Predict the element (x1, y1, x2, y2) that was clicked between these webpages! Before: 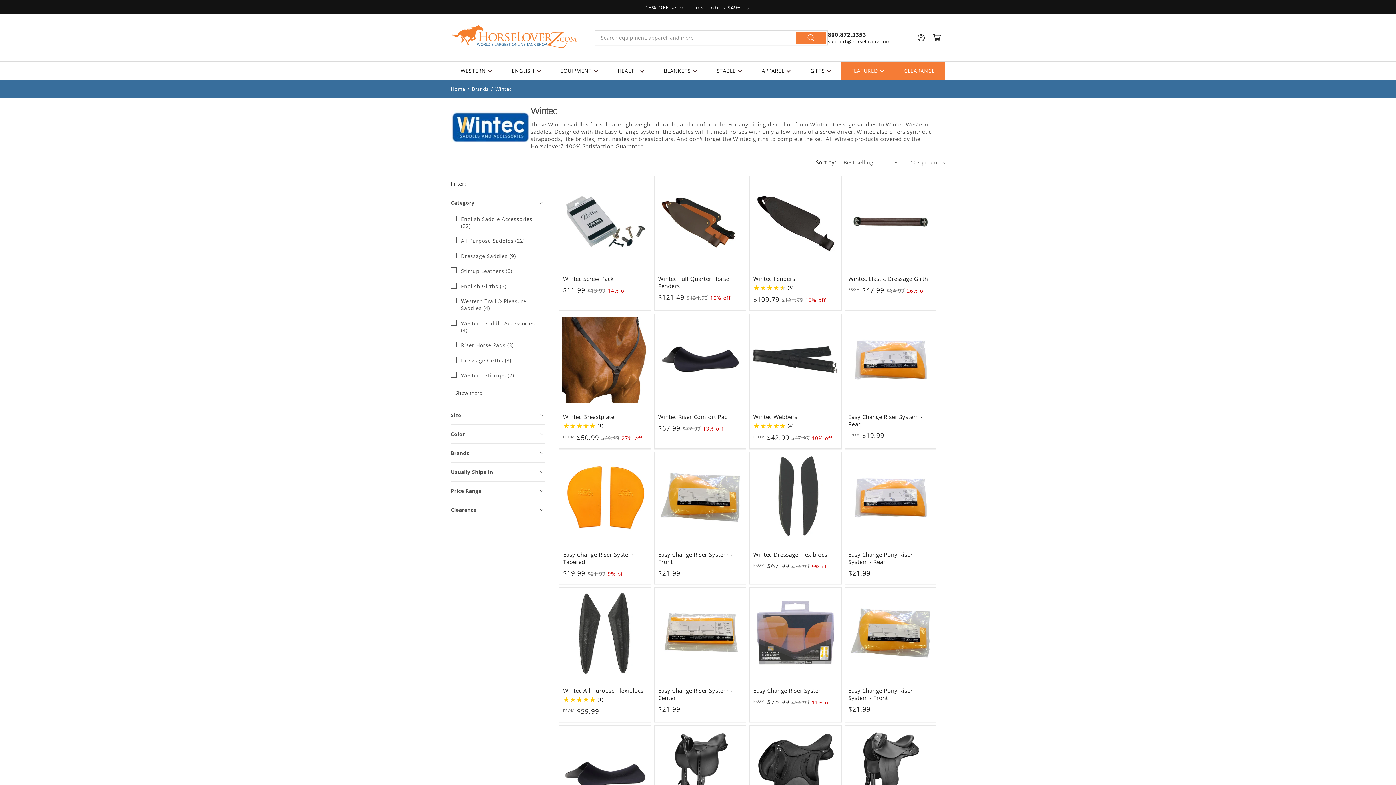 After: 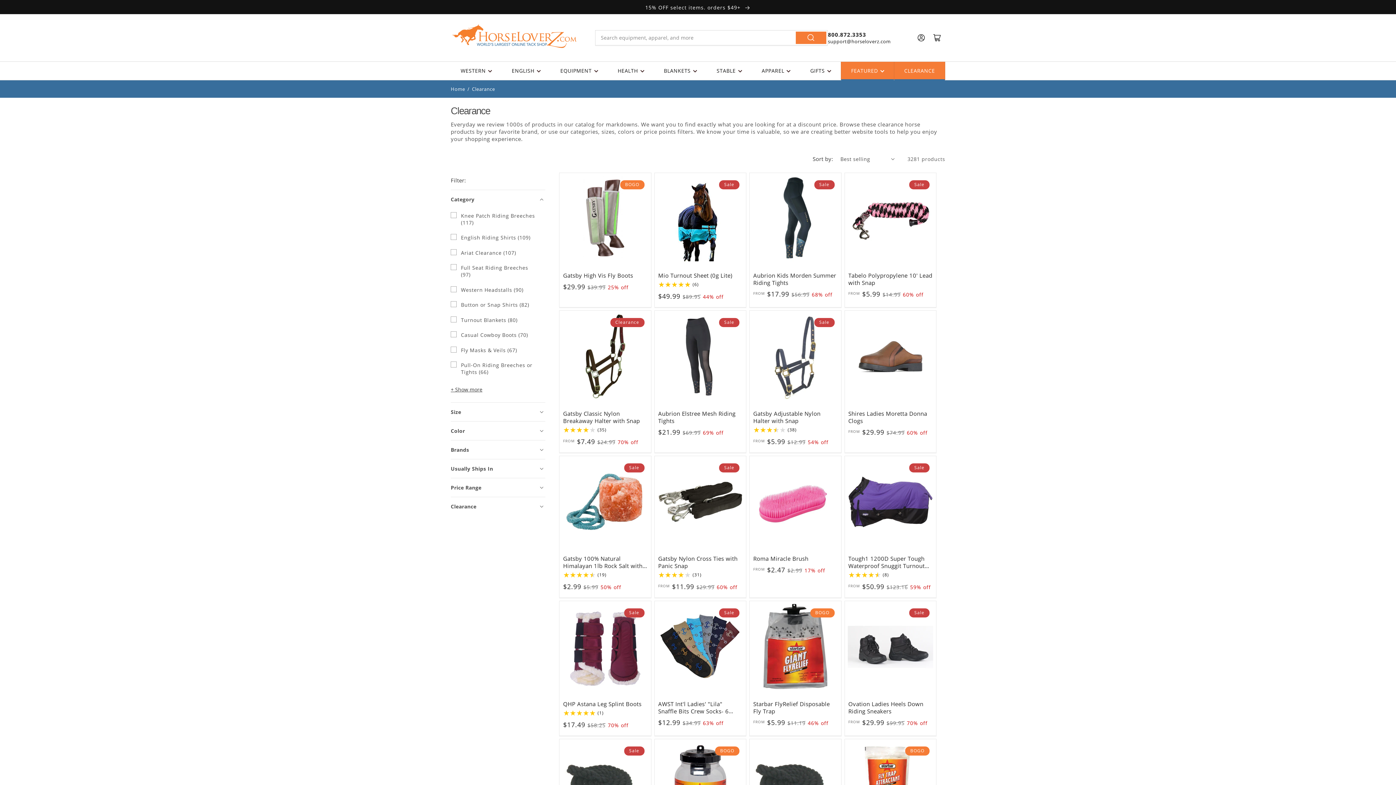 Action: label: FEATURED bbox: (841, 61, 894, 79)